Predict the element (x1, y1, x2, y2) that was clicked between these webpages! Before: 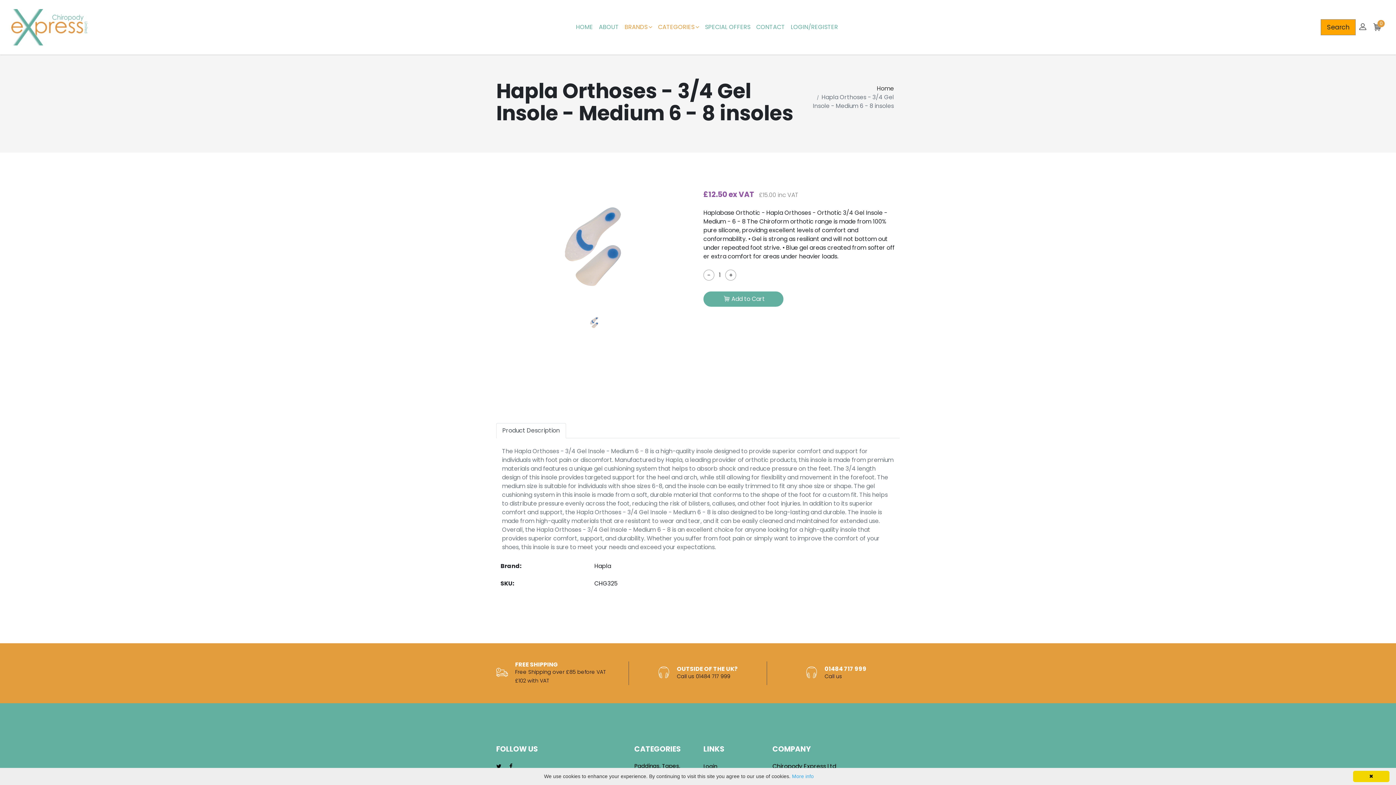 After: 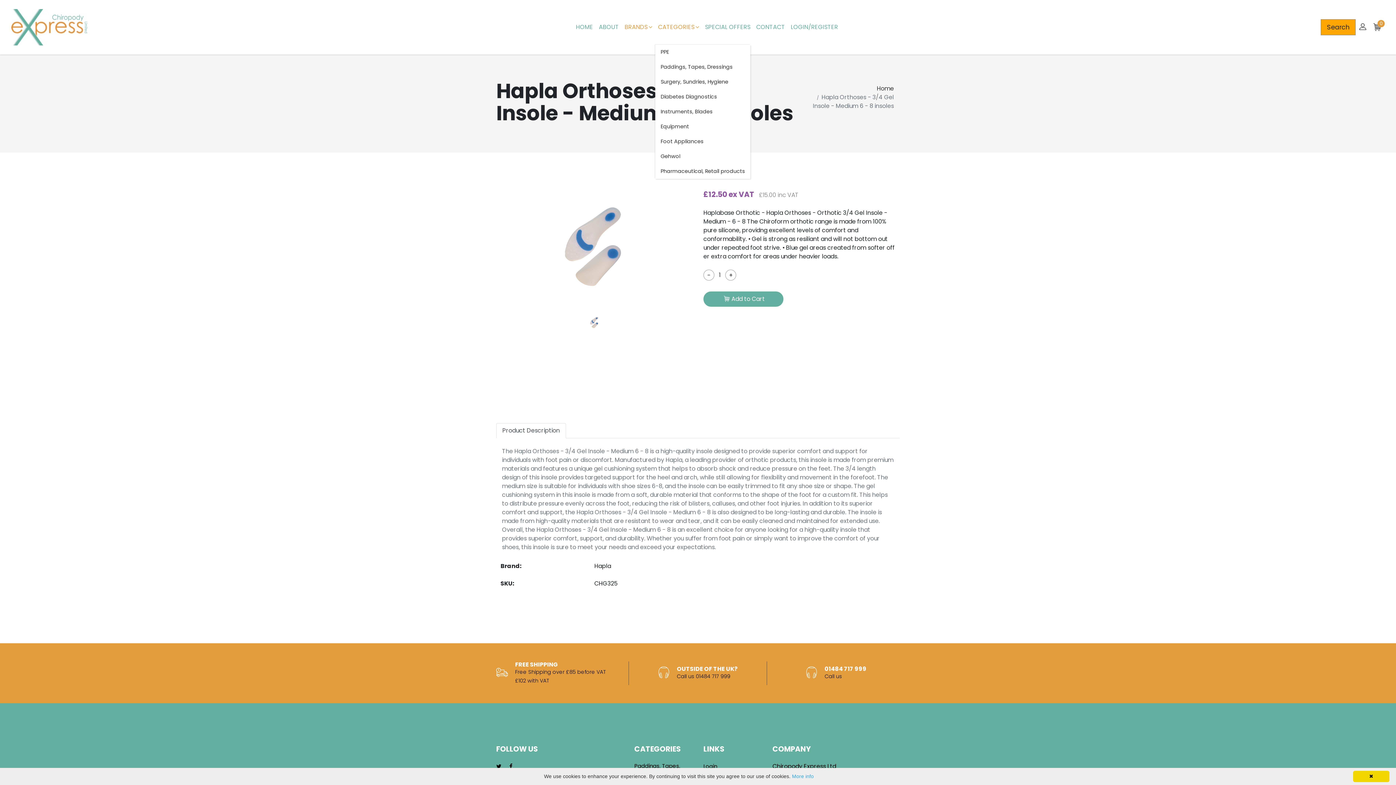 Action: bbox: (655, 20, 702, 34) label: CATEGORIES